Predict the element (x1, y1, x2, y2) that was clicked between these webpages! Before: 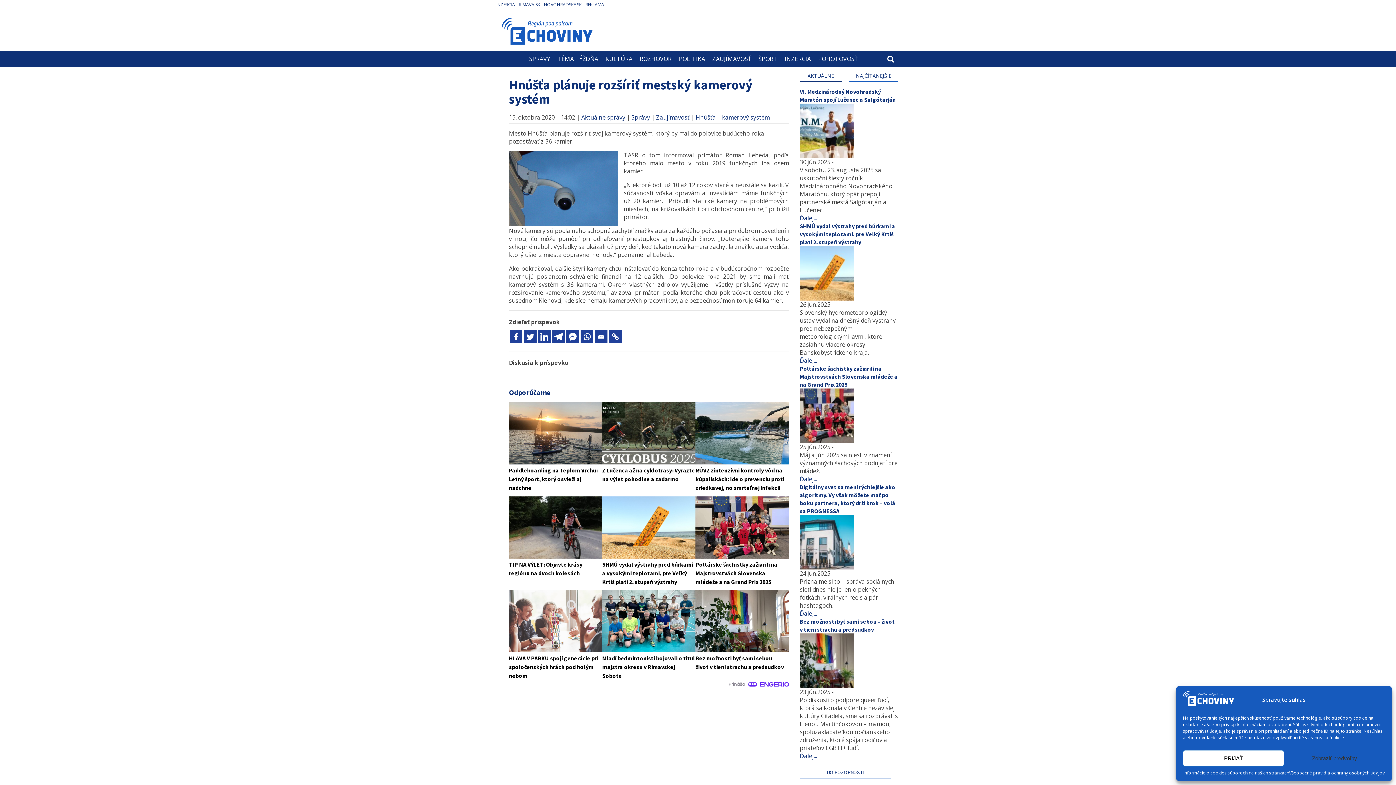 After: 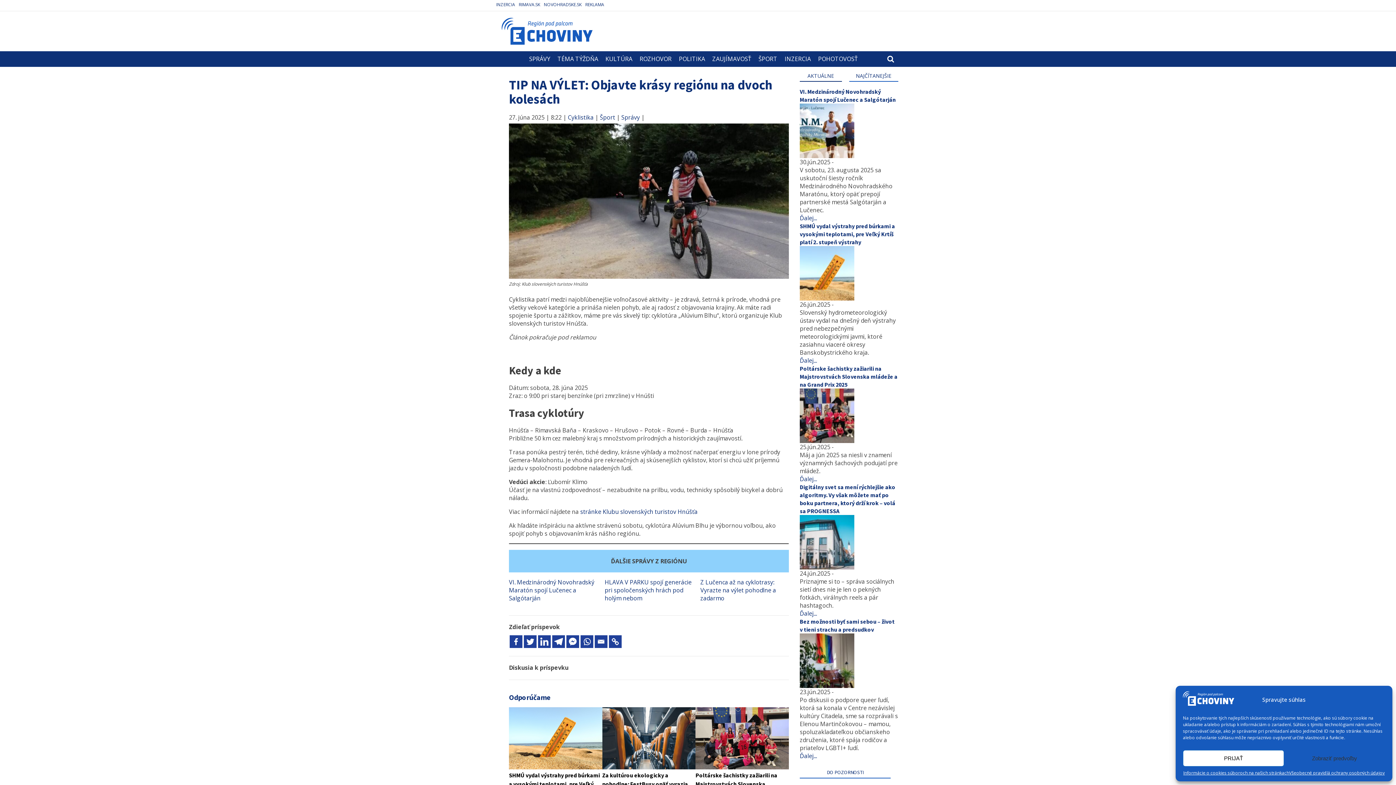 Action: label: TIP NA VÝLET: Objavte krásy regiónu na dvoch kolesách bbox: (509, 496, 602, 587)